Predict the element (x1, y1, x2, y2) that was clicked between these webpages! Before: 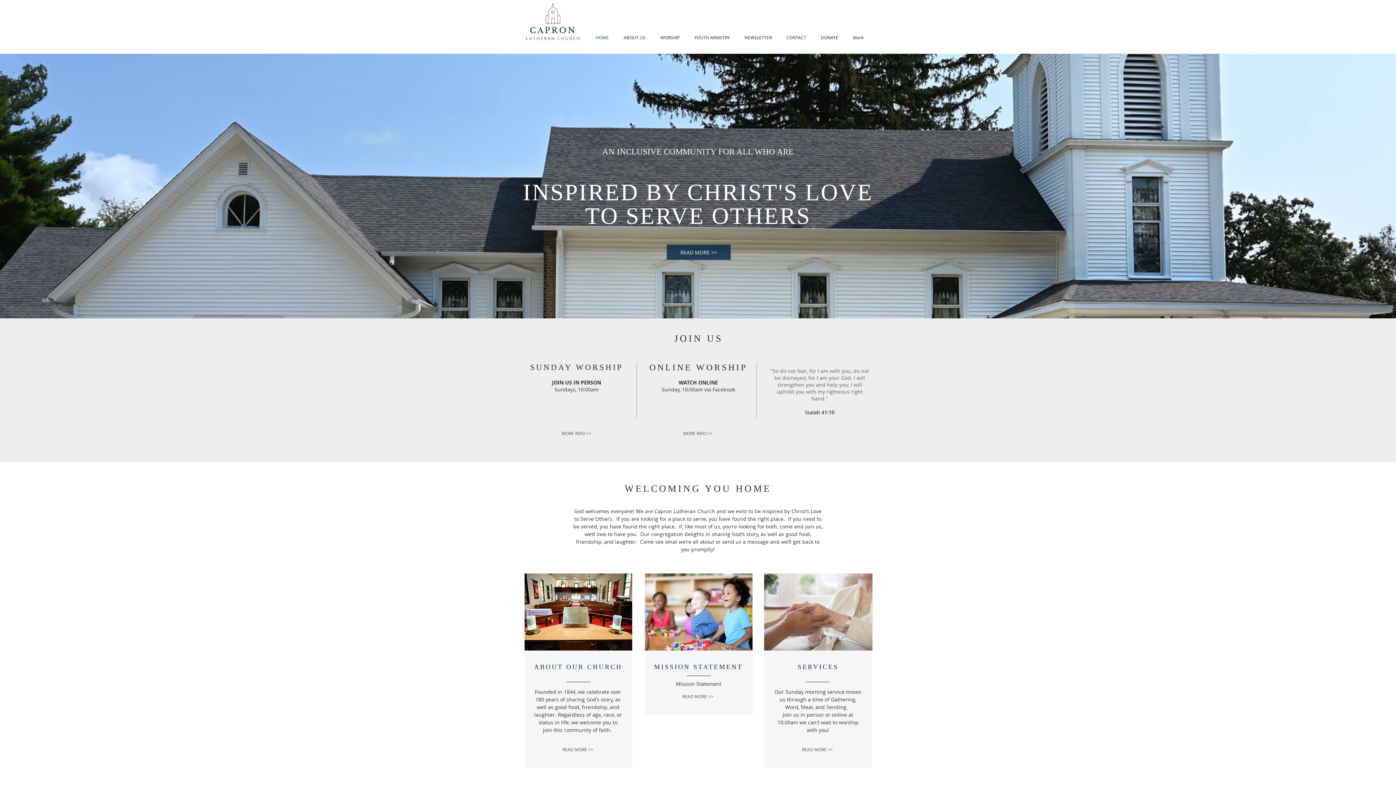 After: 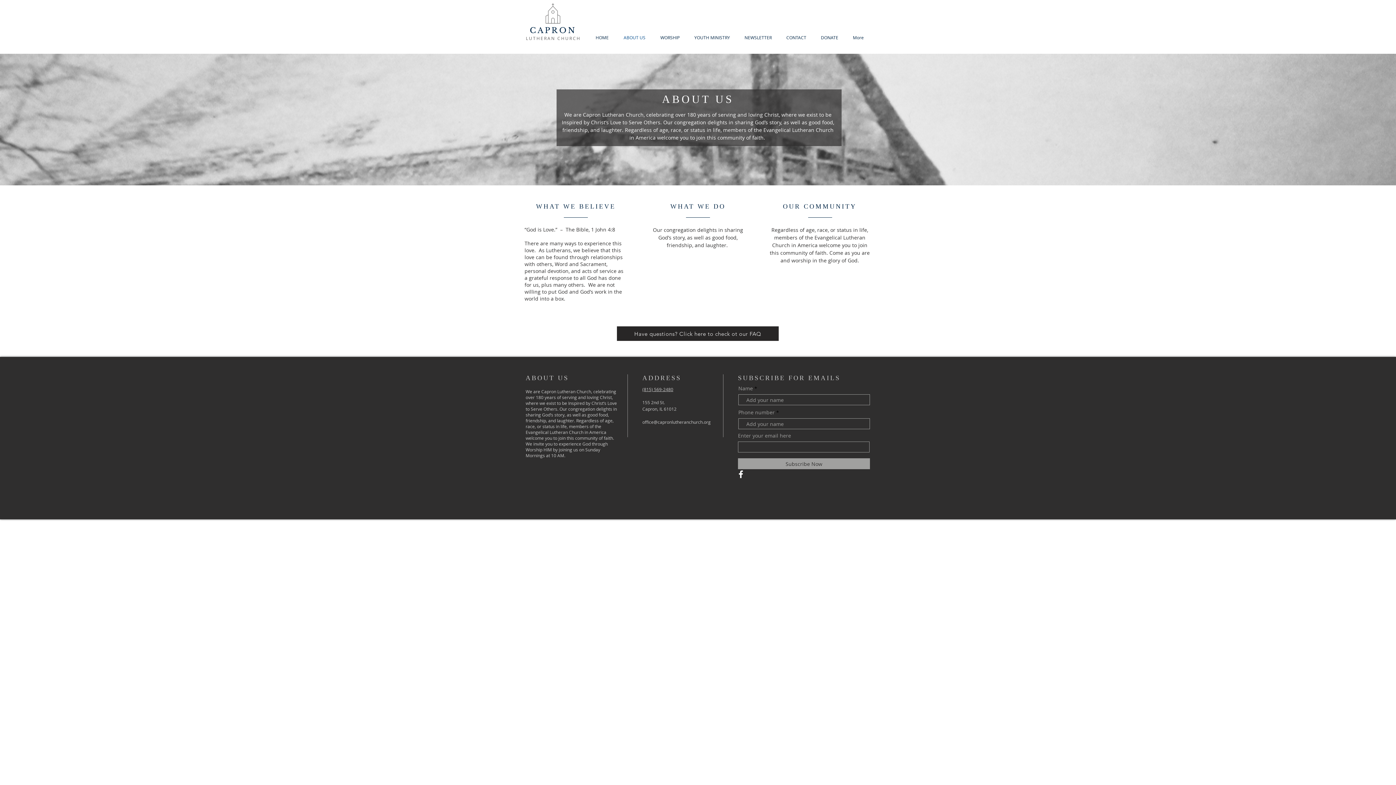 Action: label: READ MORE >> bbox: (556, 745, 599, 753)